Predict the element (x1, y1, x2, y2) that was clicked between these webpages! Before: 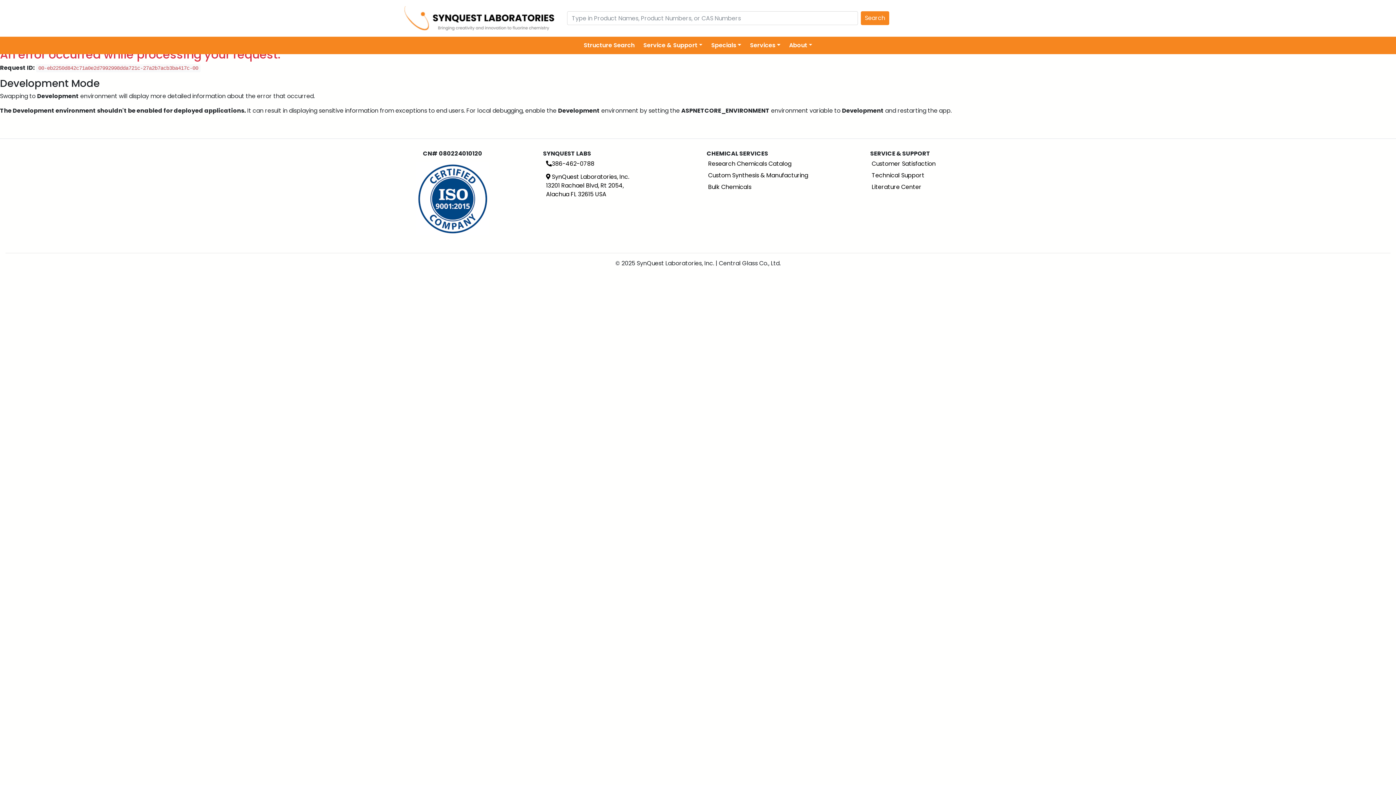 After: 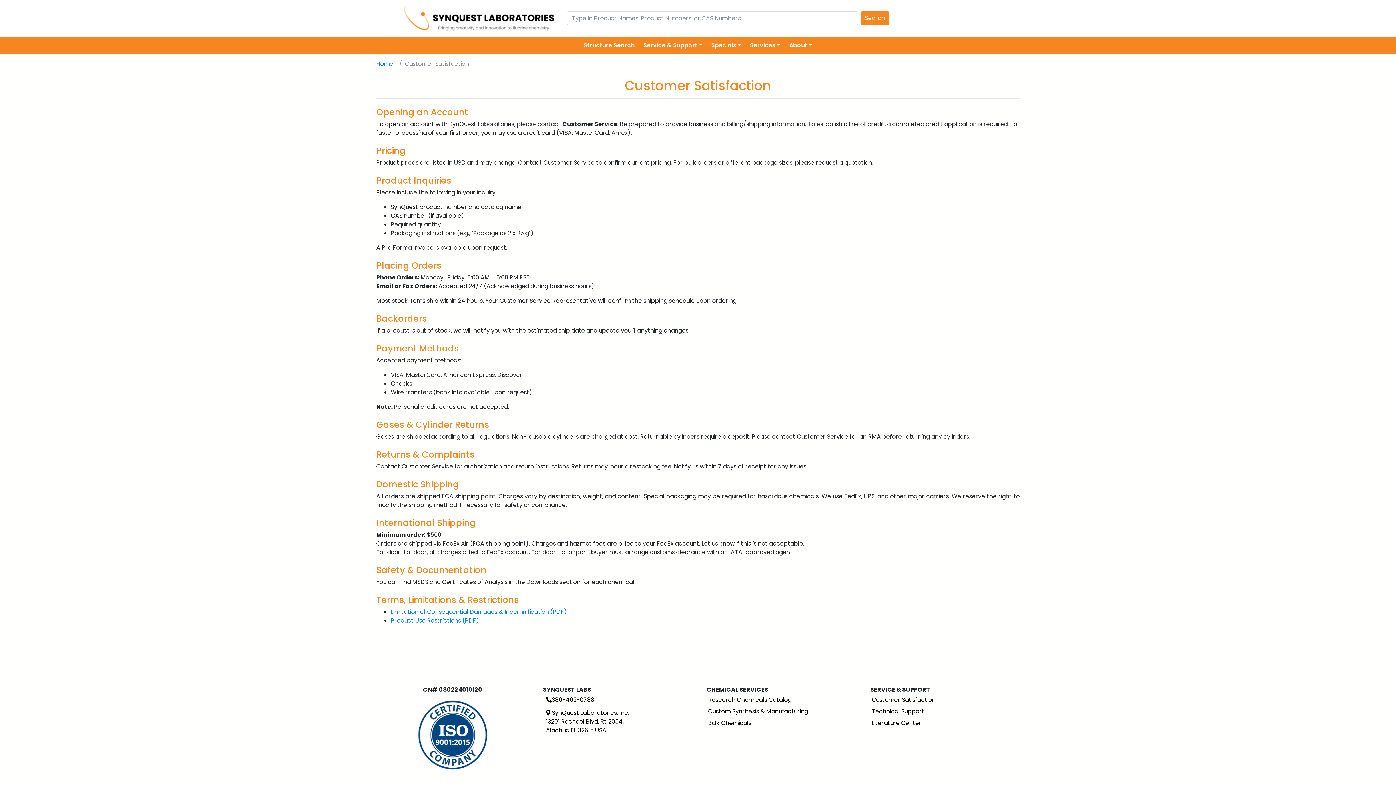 Action: label: Customer Satisfaction bbox: (870, 159, 936, 168)